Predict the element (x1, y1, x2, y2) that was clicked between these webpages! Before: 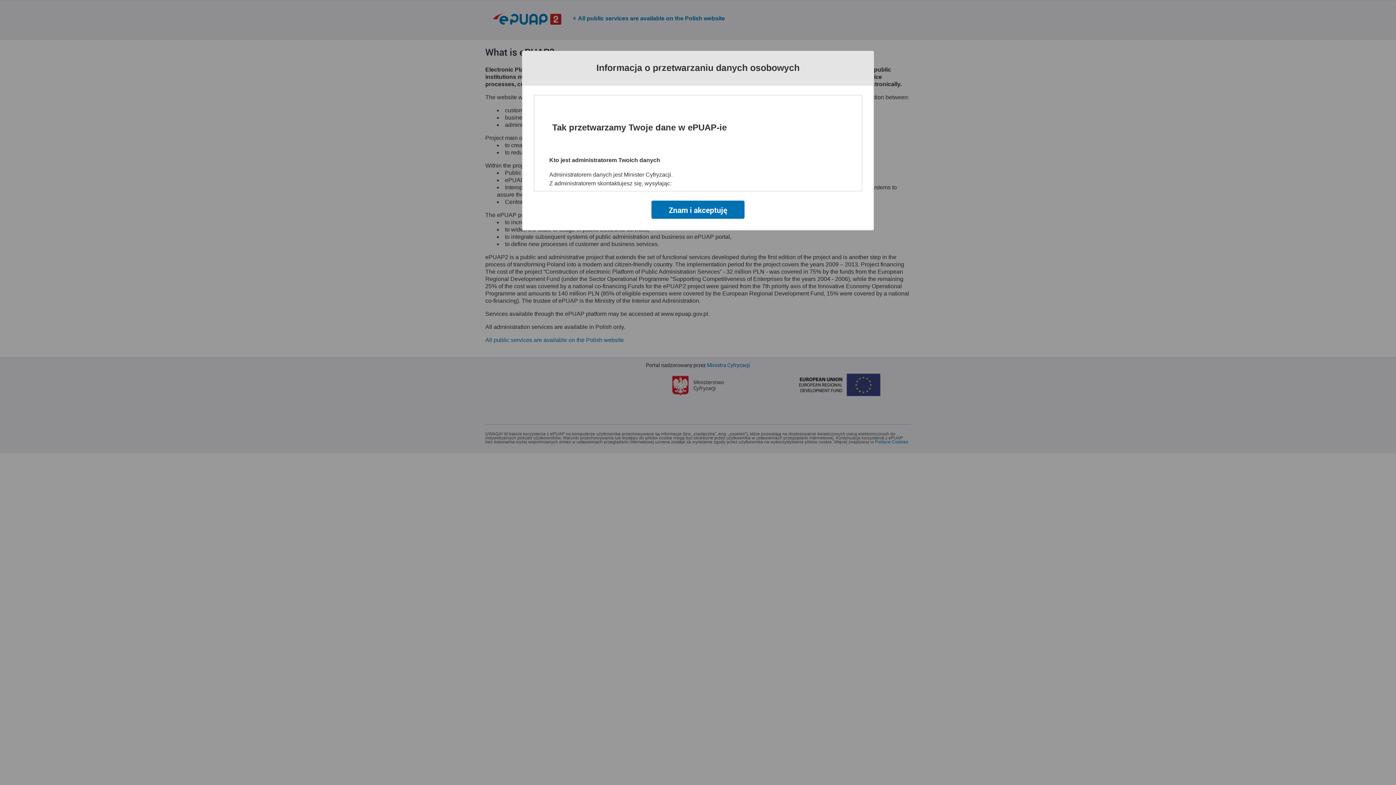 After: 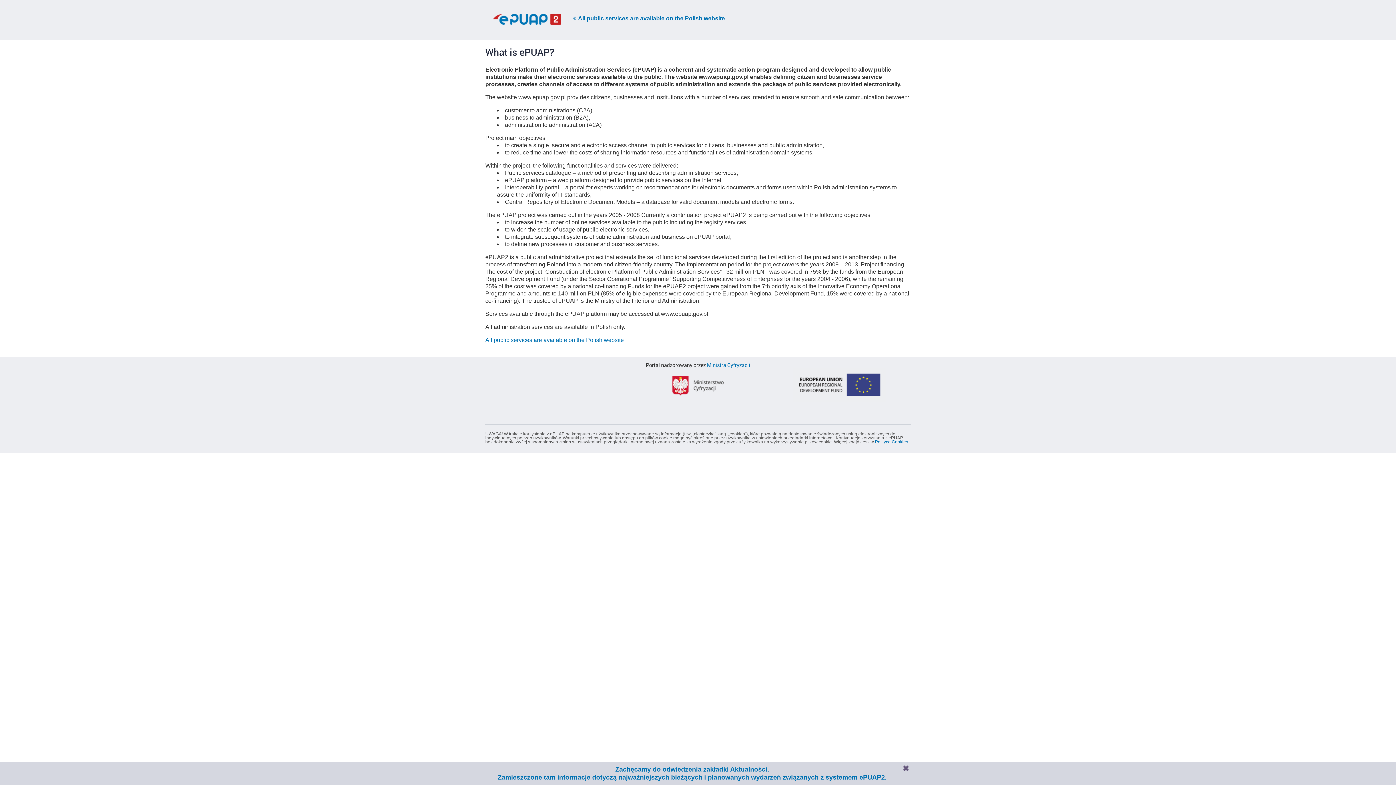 Action: label: Znam i akceptuję bbox: (651, 200, 744, 218)